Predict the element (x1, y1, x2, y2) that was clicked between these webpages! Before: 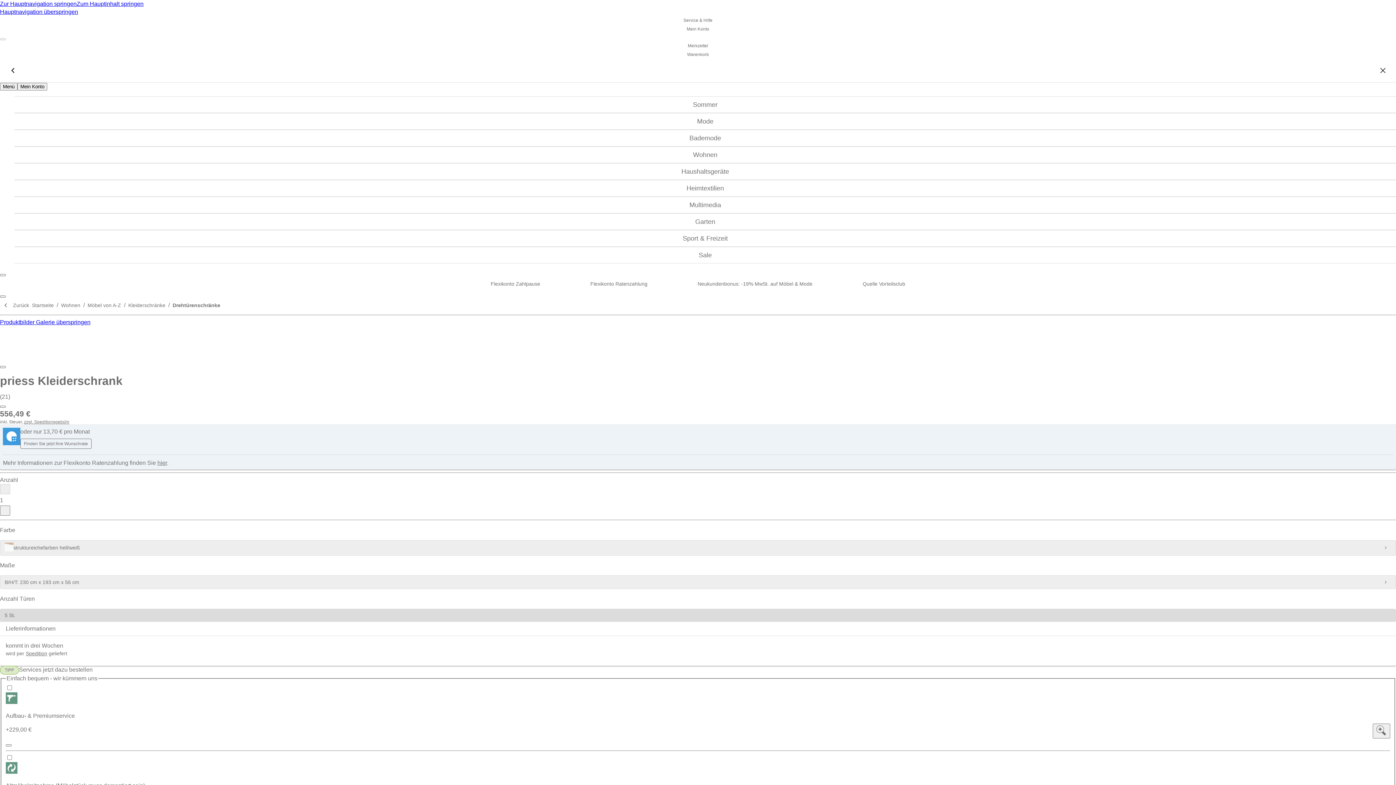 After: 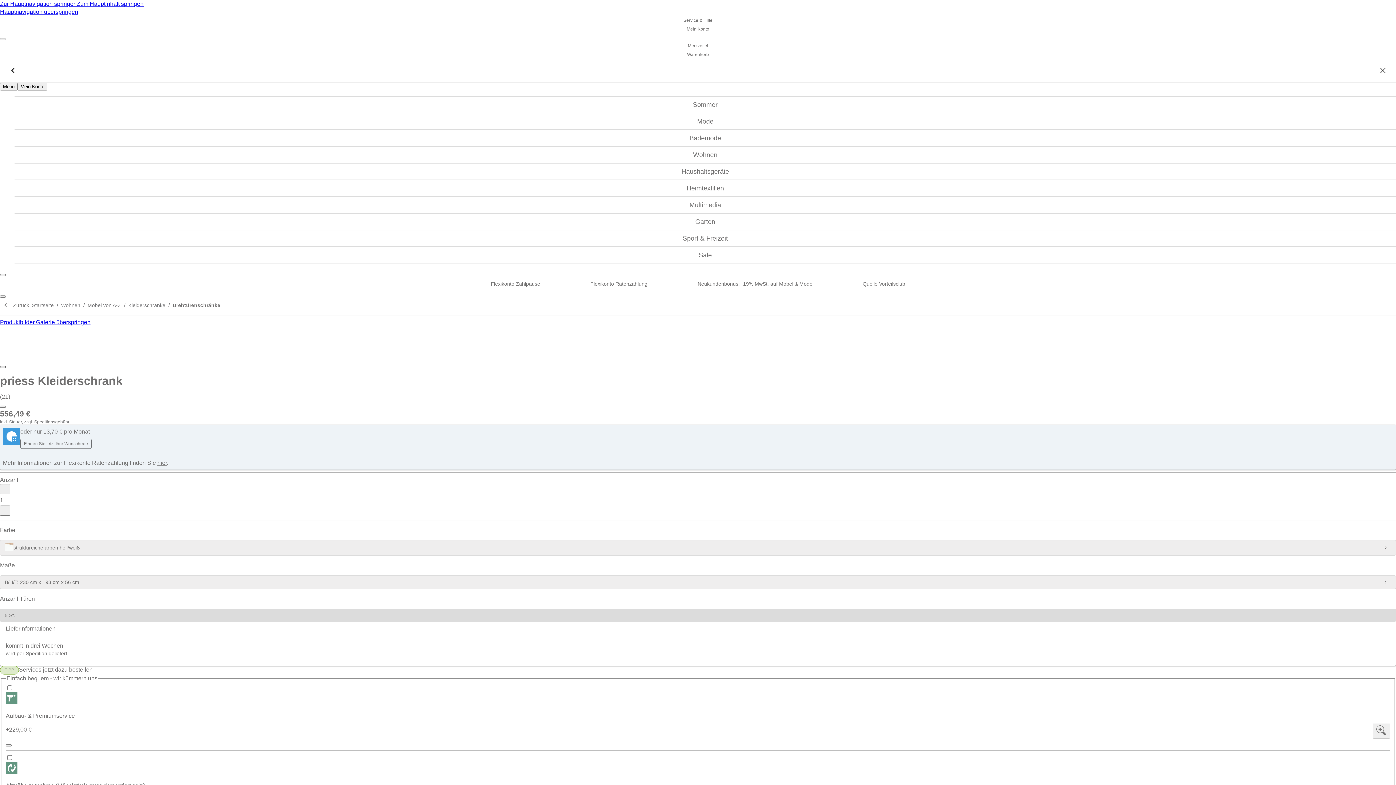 Action: bbox: (0, 366, 5, 368)